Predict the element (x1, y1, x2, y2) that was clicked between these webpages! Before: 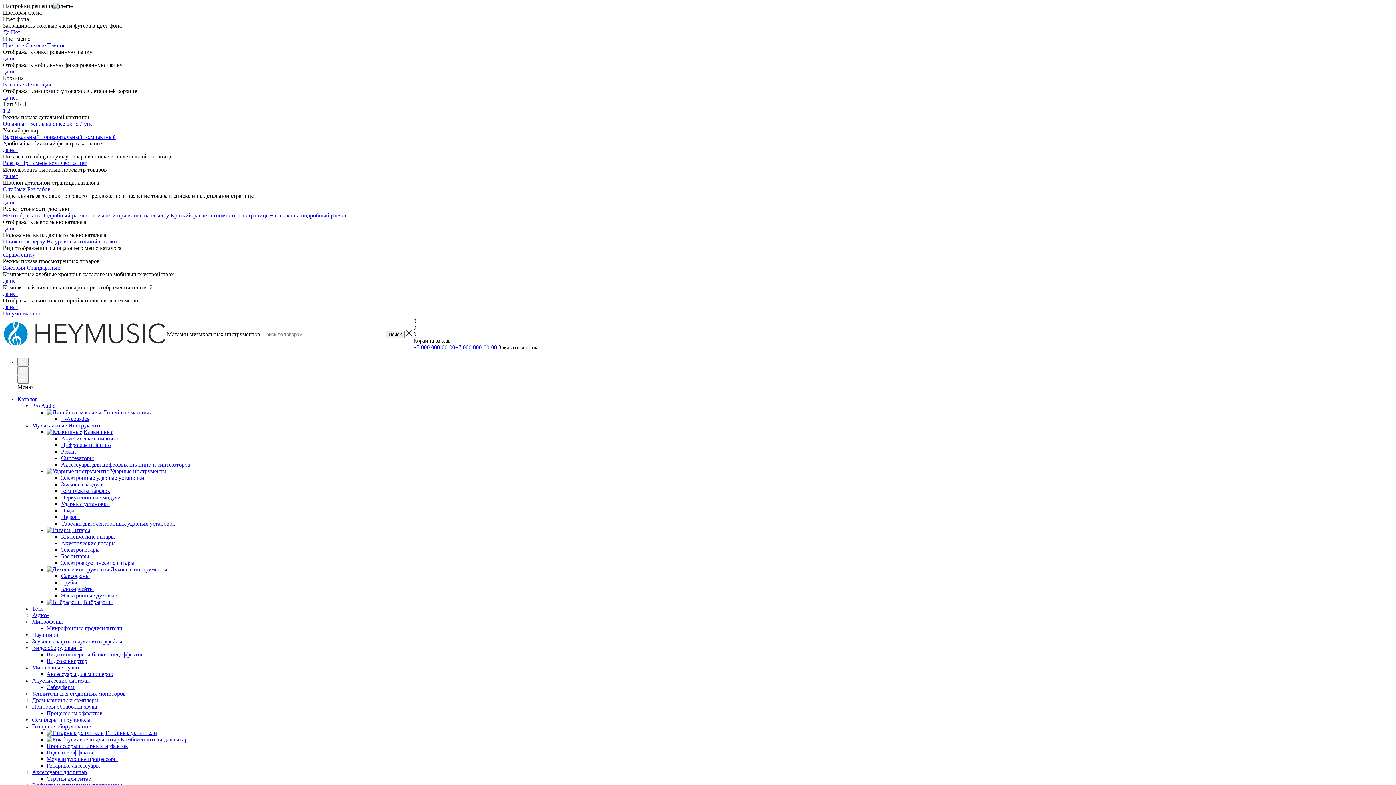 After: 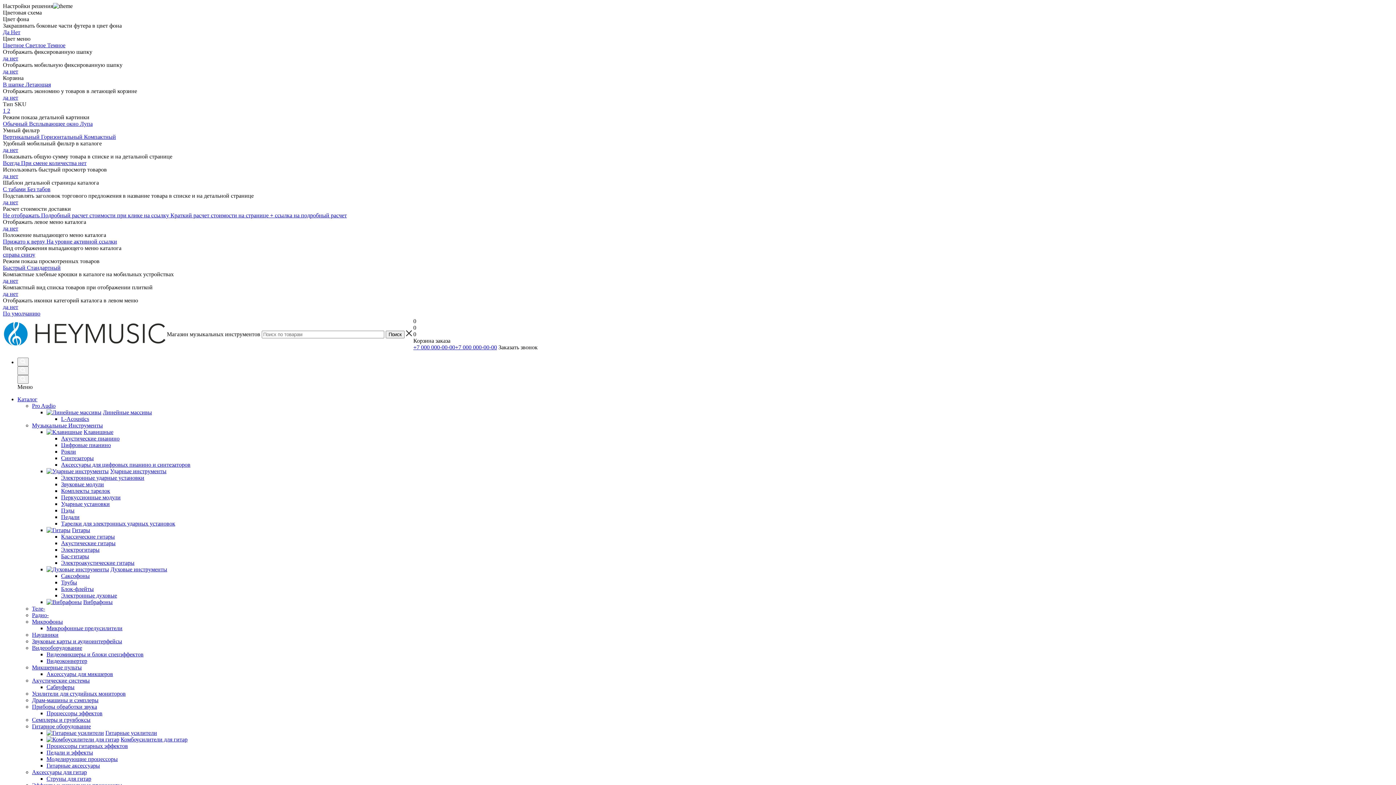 Action: bbox: (2, 55, 9, 61) label: да 